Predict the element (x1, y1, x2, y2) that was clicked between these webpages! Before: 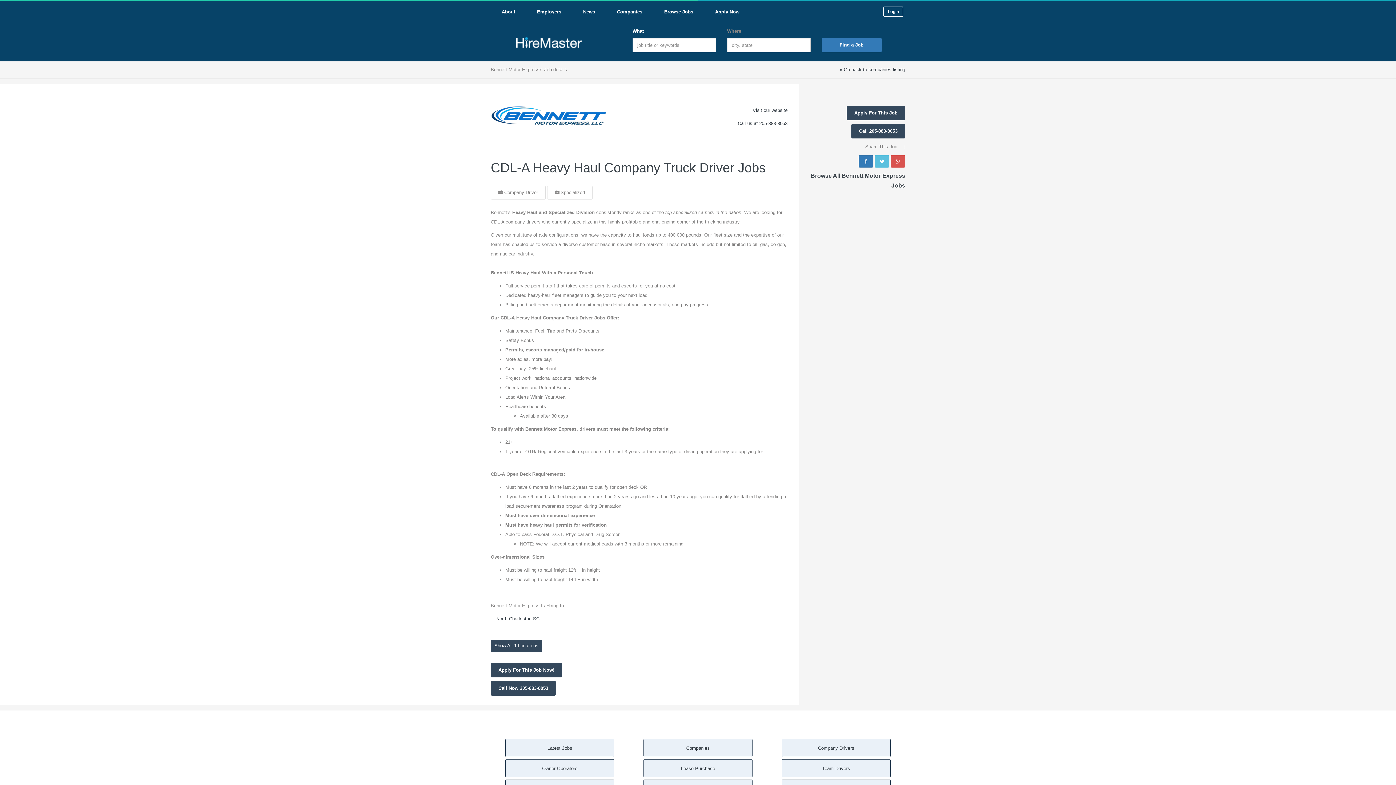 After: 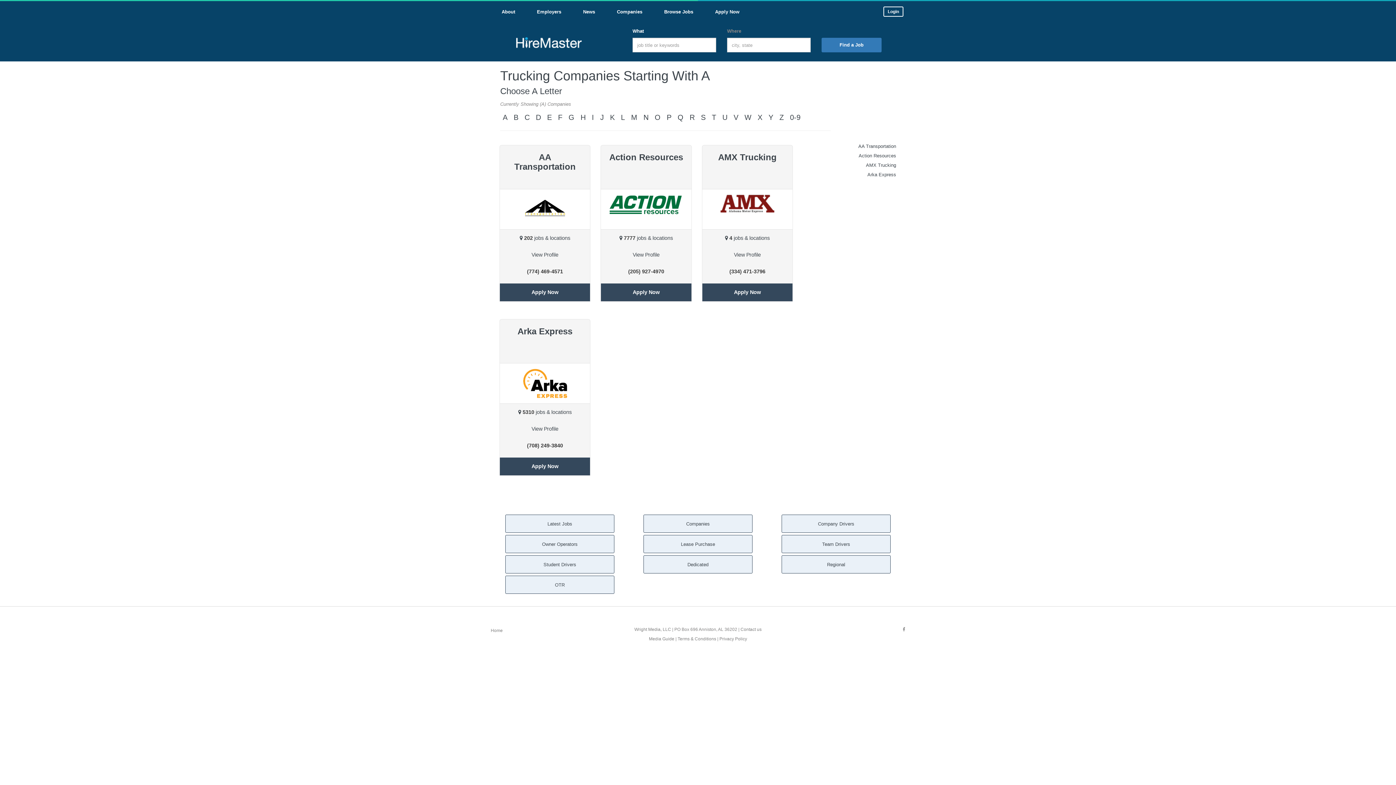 Action: label: « Go back to companies listing bbox: (840, 66, 905, 72)